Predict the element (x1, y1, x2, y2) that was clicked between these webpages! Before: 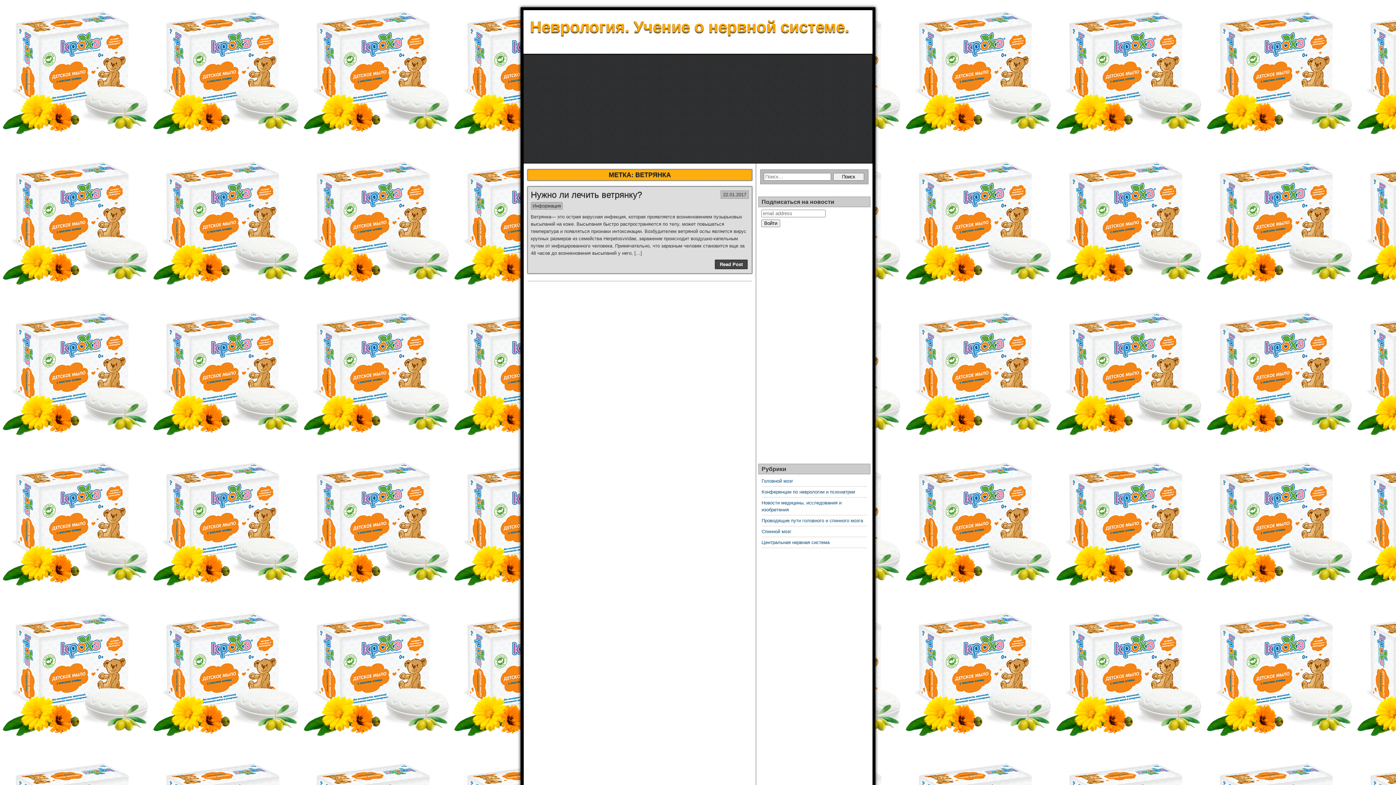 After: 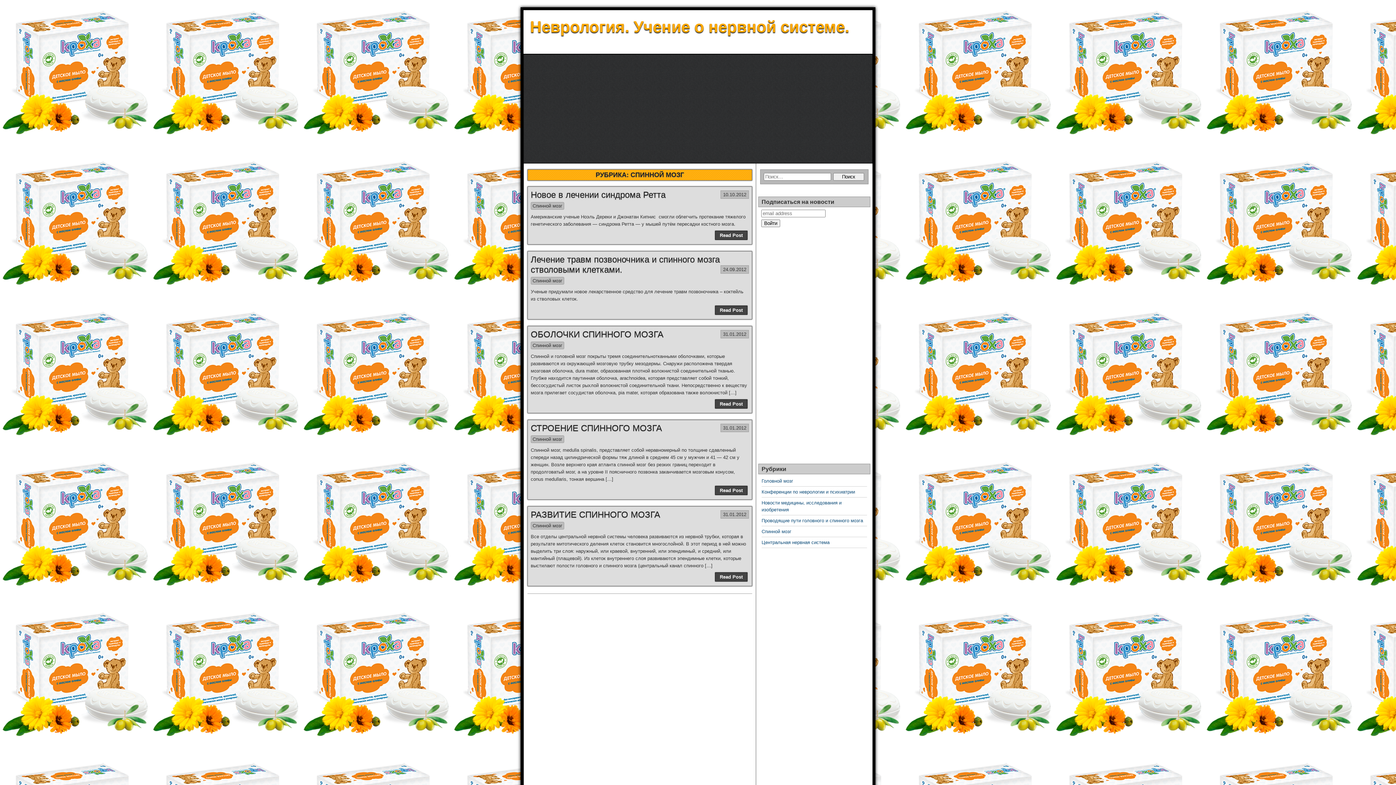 Action: label: Спинной мозг bbox: (761, 529, 791, 534)